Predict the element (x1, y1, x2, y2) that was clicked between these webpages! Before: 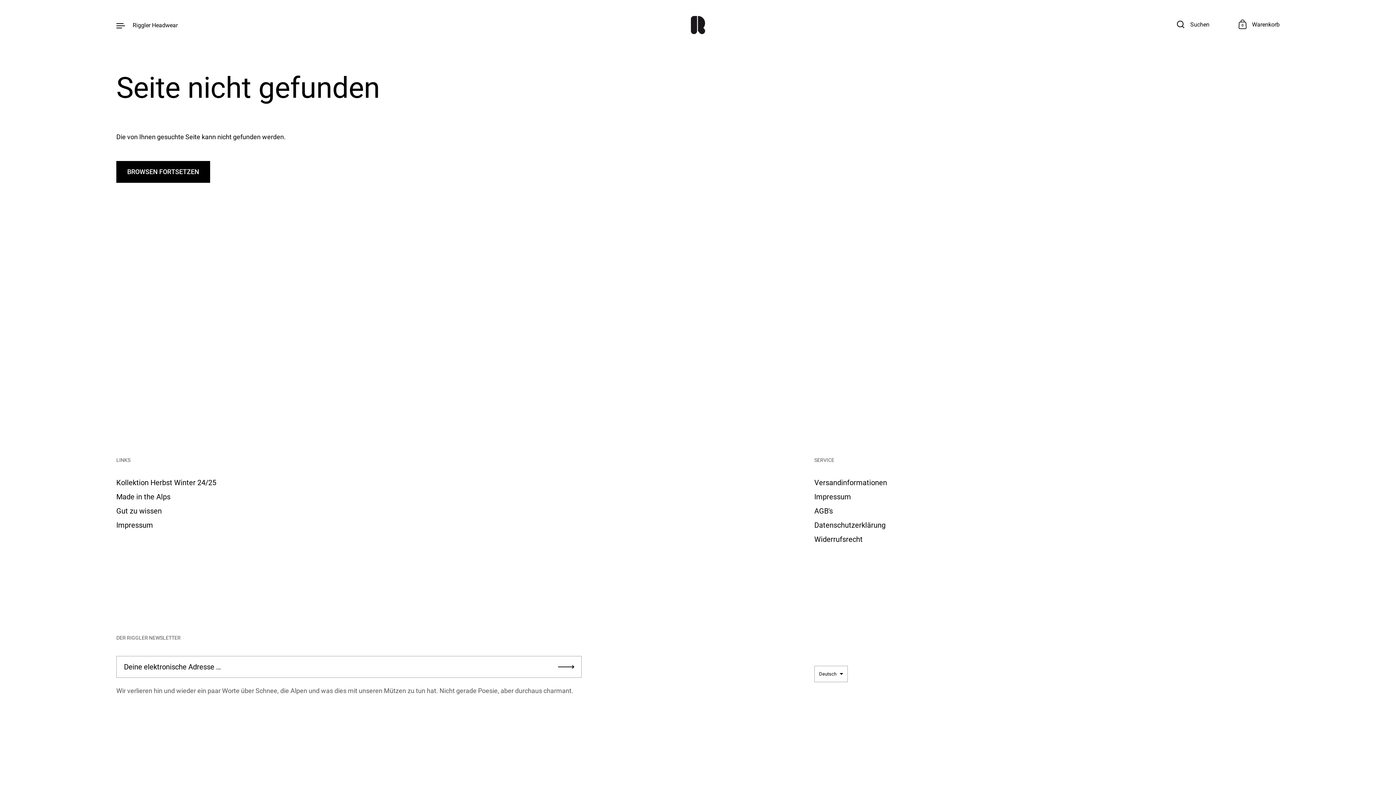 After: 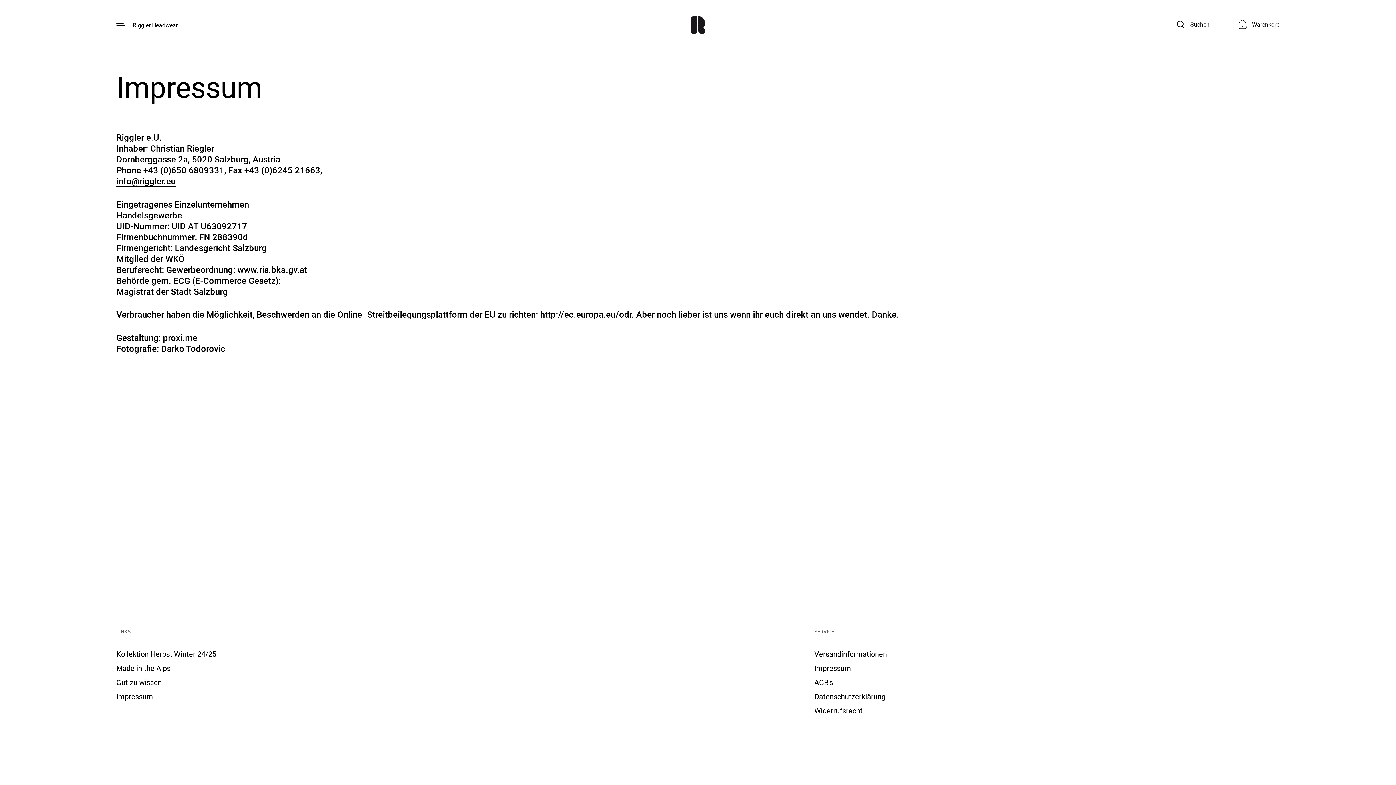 Action: label: Impressum bbox: (814, 492, 851, 502)